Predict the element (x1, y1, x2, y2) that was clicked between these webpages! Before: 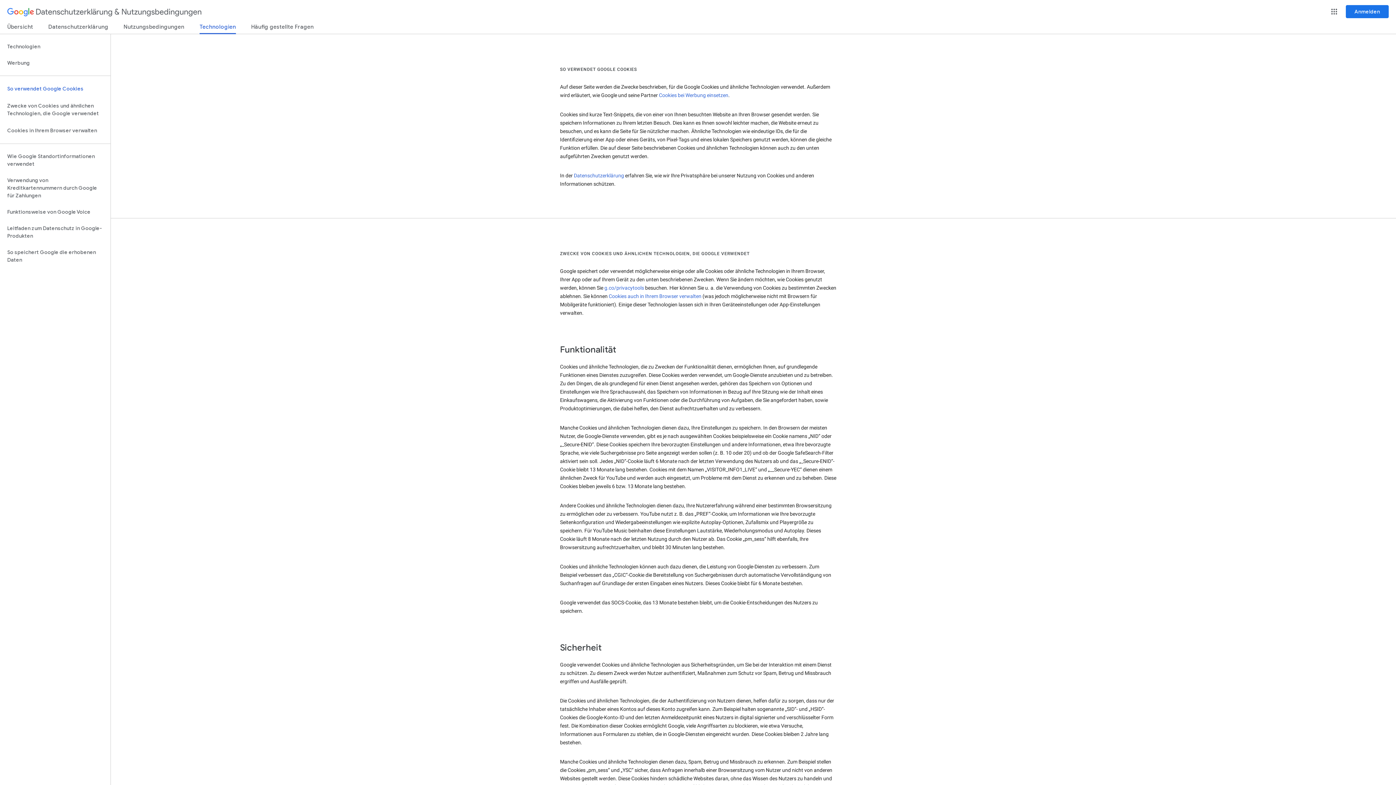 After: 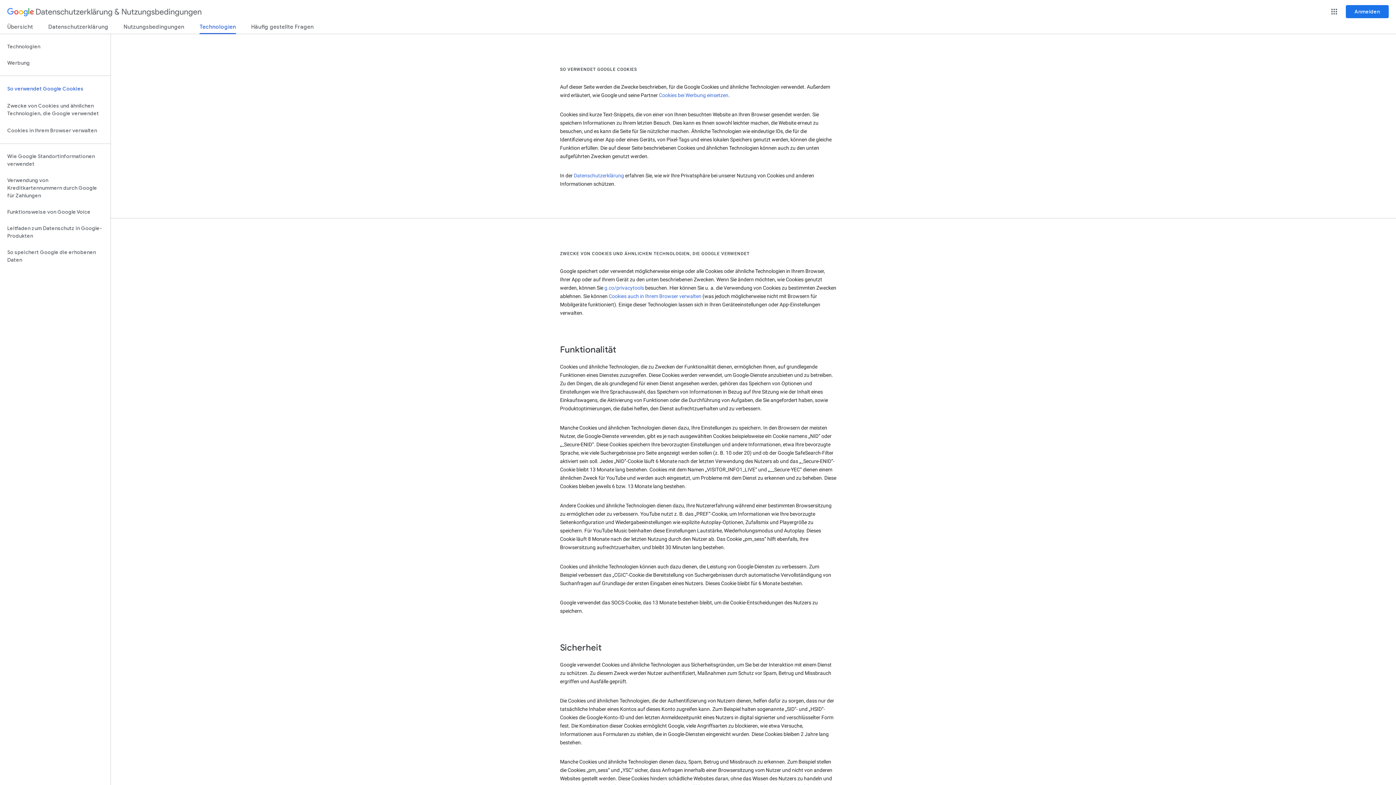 Action: bbox: (604, 285, 644, 291) label: g.co/privacytools